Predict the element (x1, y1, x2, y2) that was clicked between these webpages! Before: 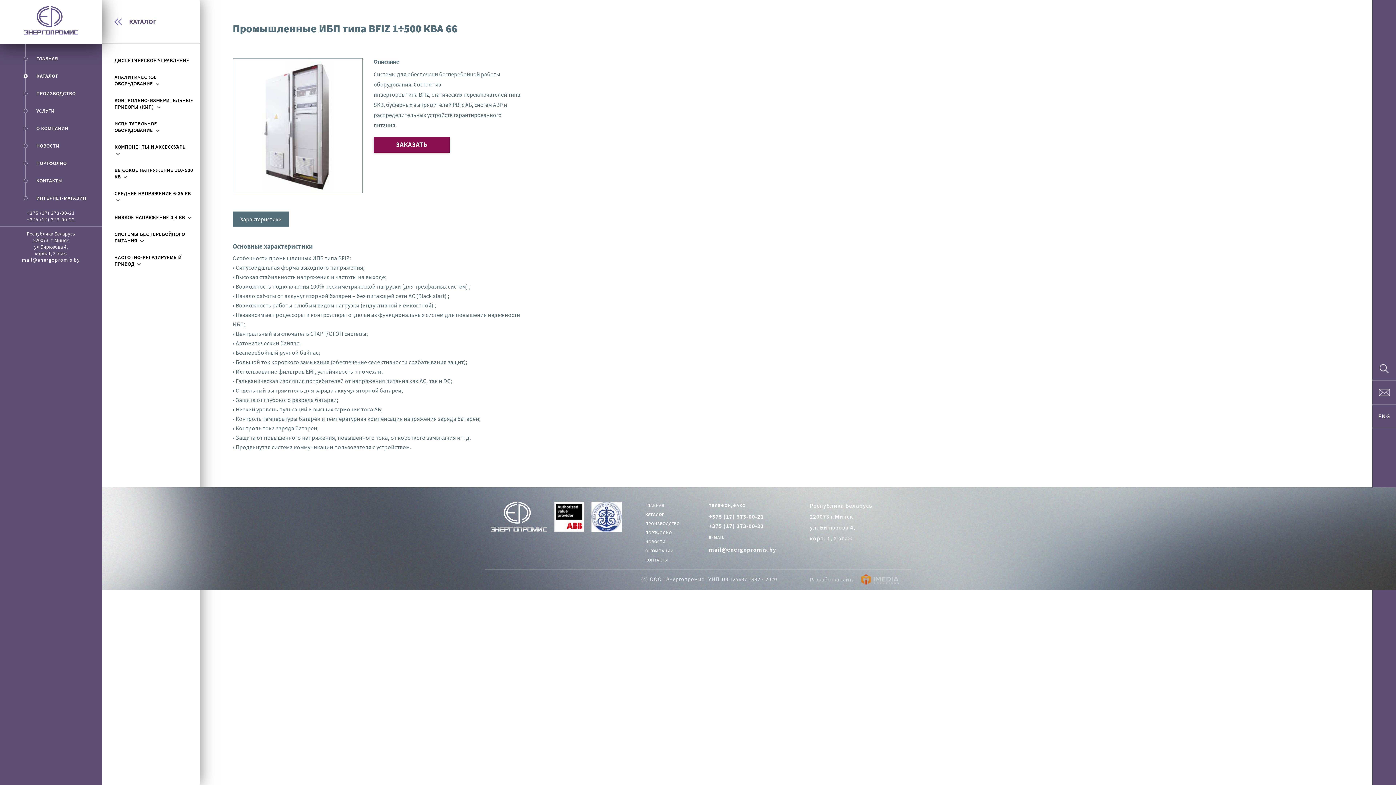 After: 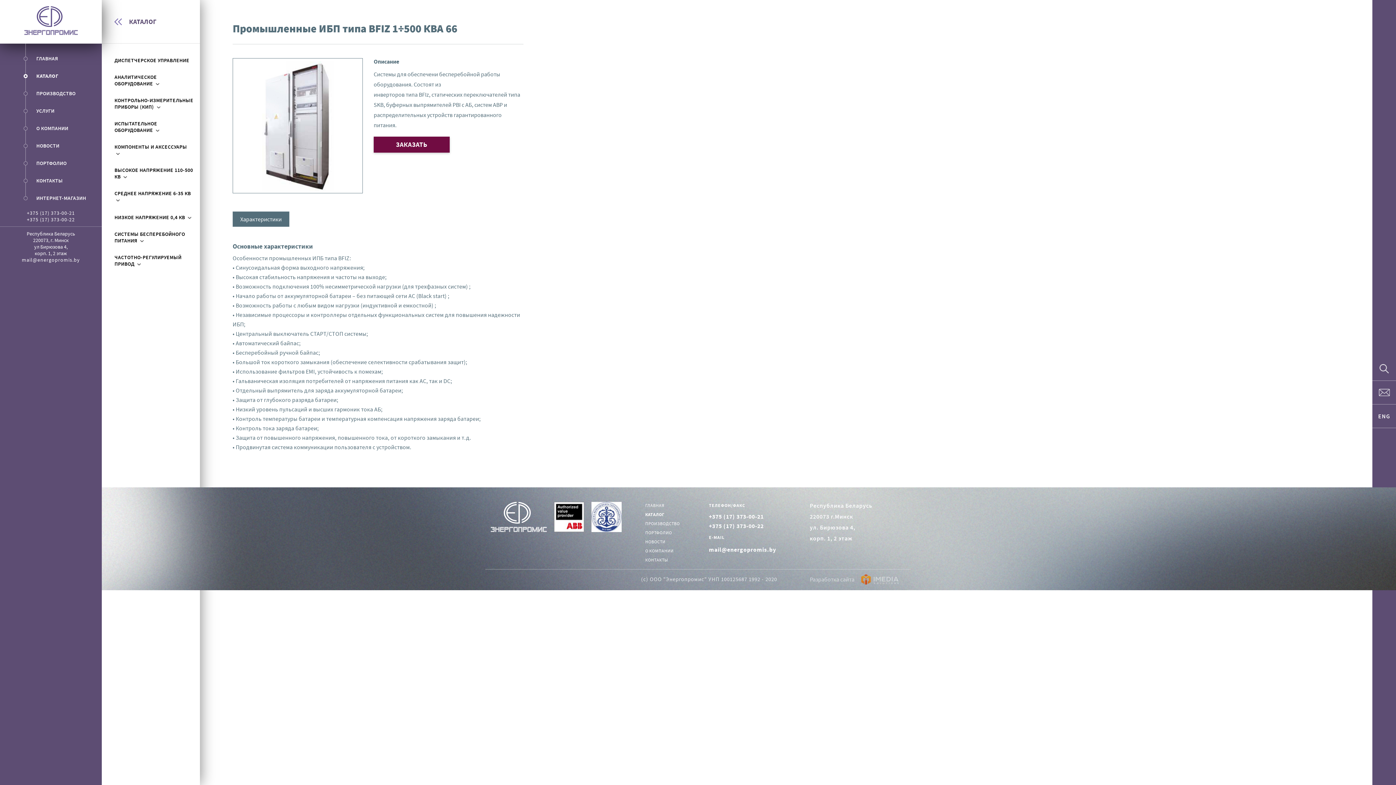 Action: bbox: (373, 136, 449, 152) label: ЗАКАЗАТЬ